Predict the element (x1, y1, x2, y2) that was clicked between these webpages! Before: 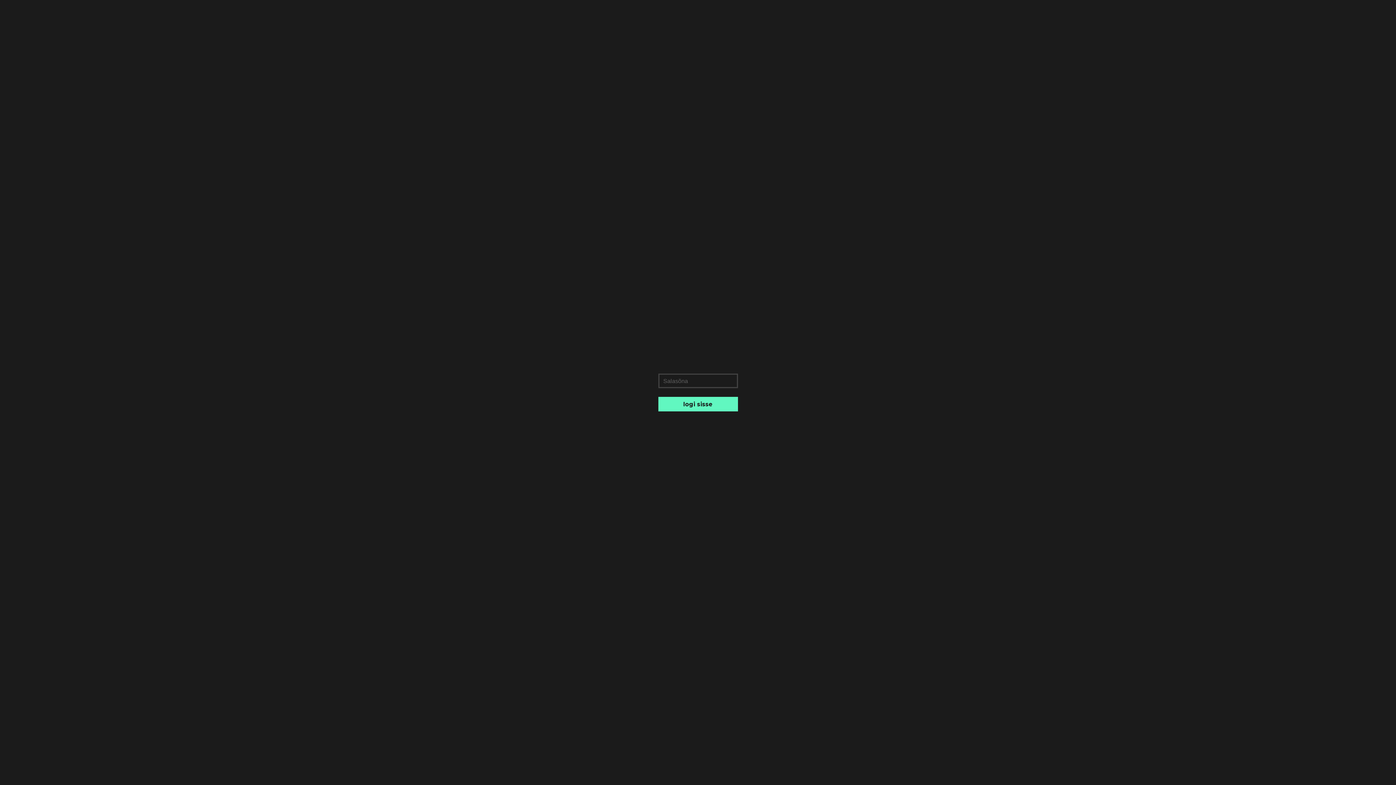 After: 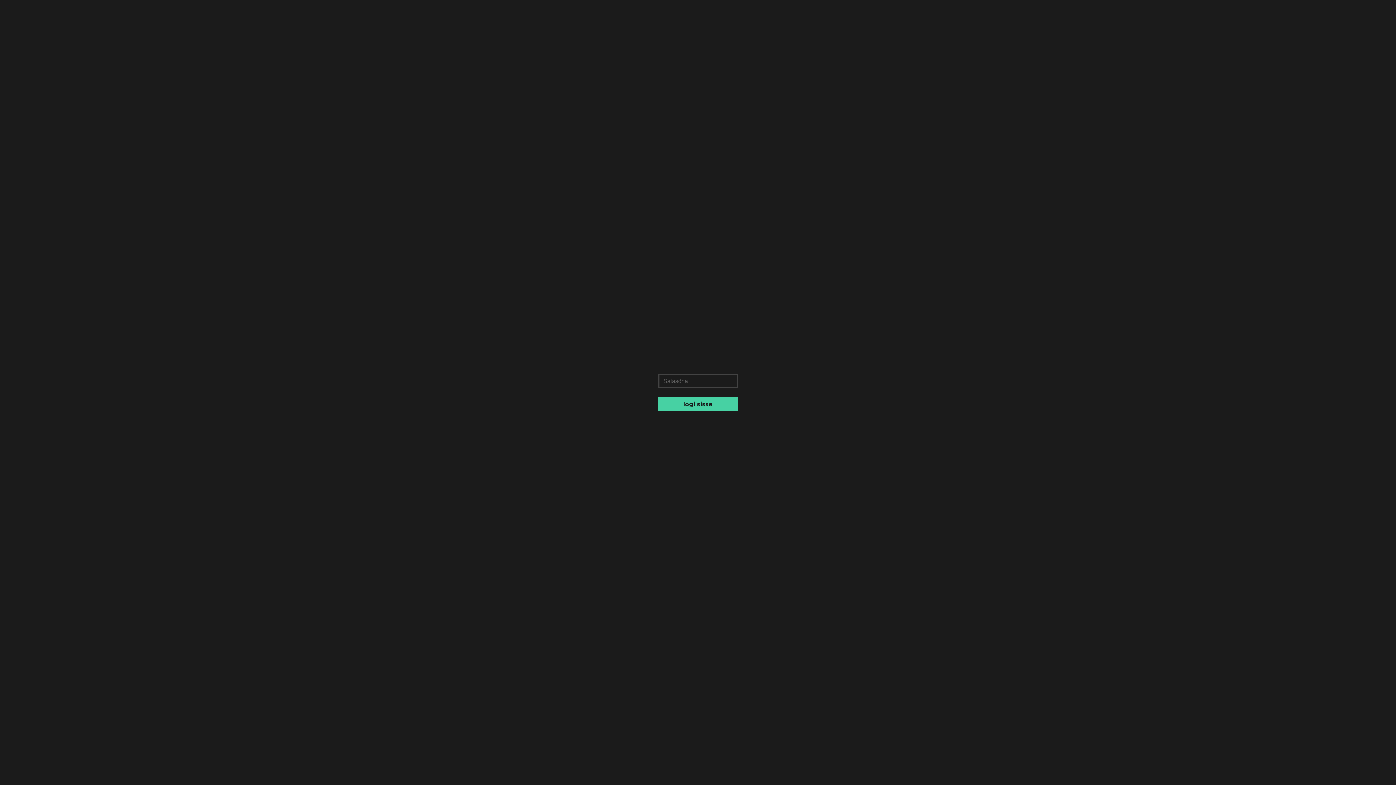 Action: bbox: (658, 397, 738, 411) label: logi sisse